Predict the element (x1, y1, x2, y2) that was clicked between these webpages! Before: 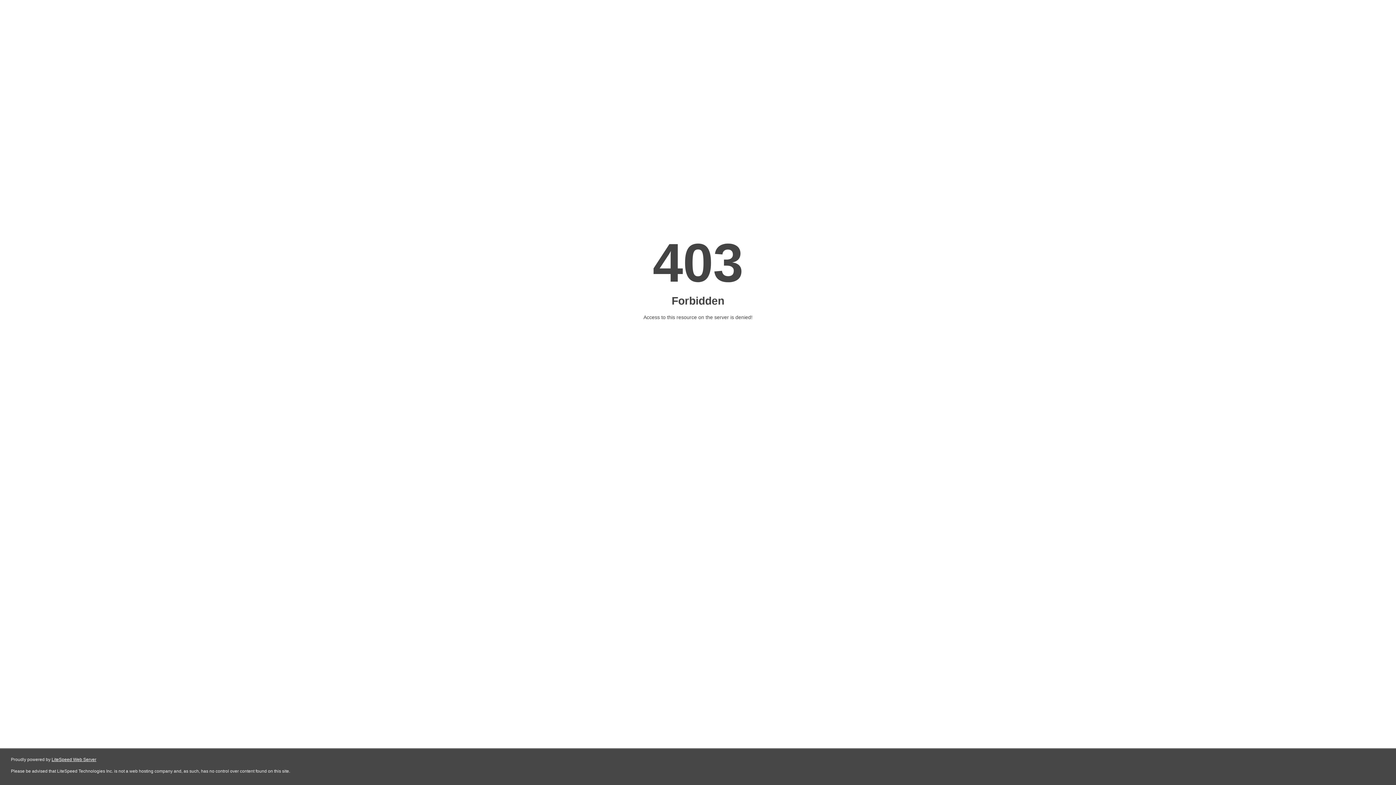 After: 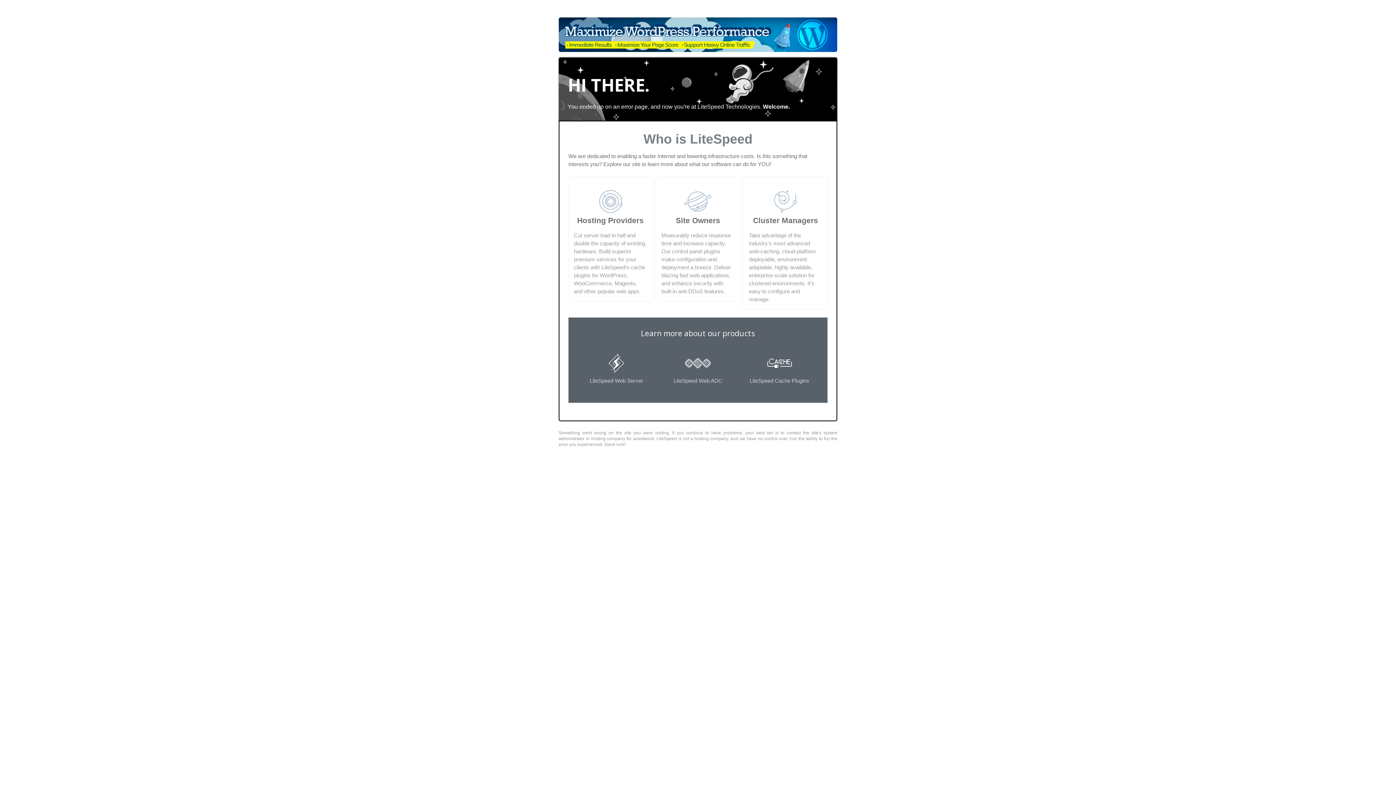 Action: bbox: (51, 757, 96, 762) label: LiteSpeed Web Server